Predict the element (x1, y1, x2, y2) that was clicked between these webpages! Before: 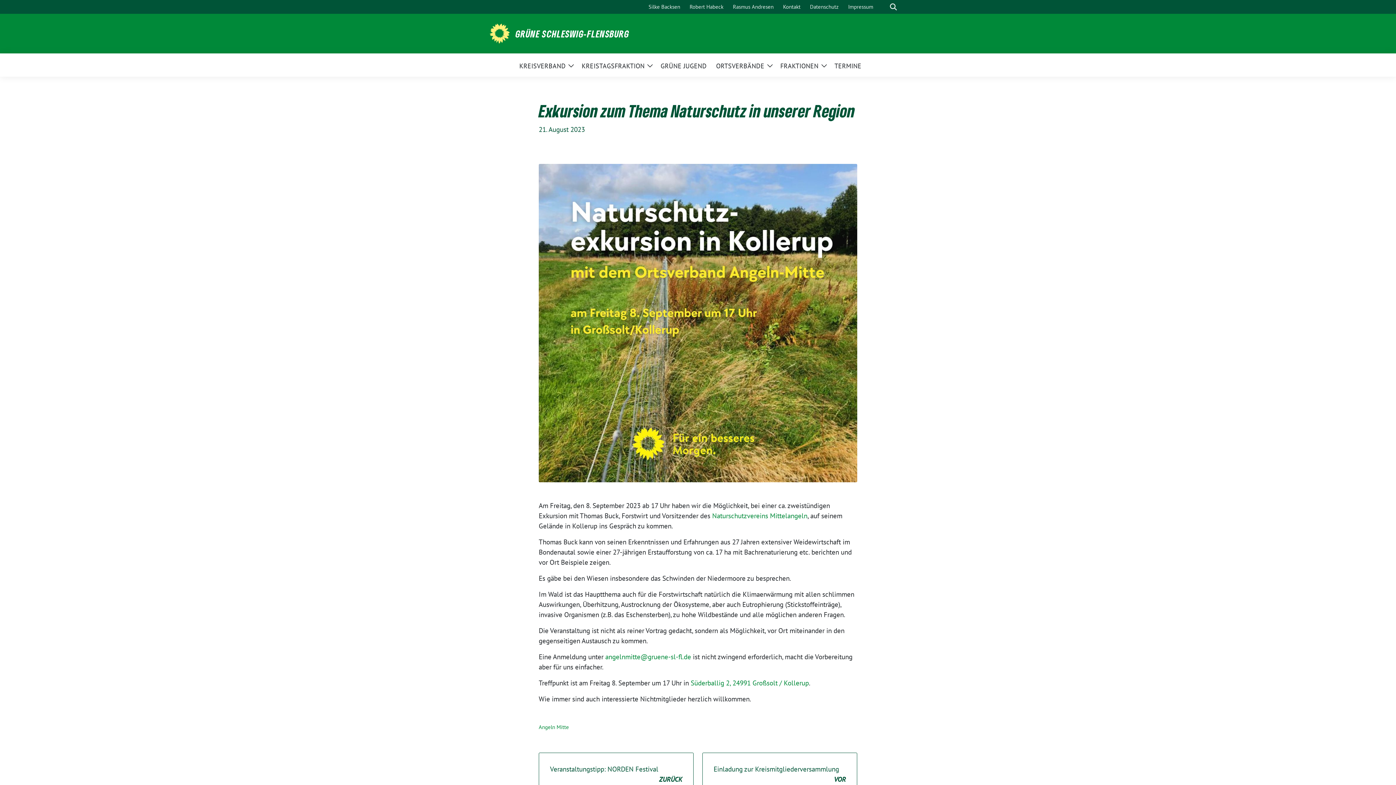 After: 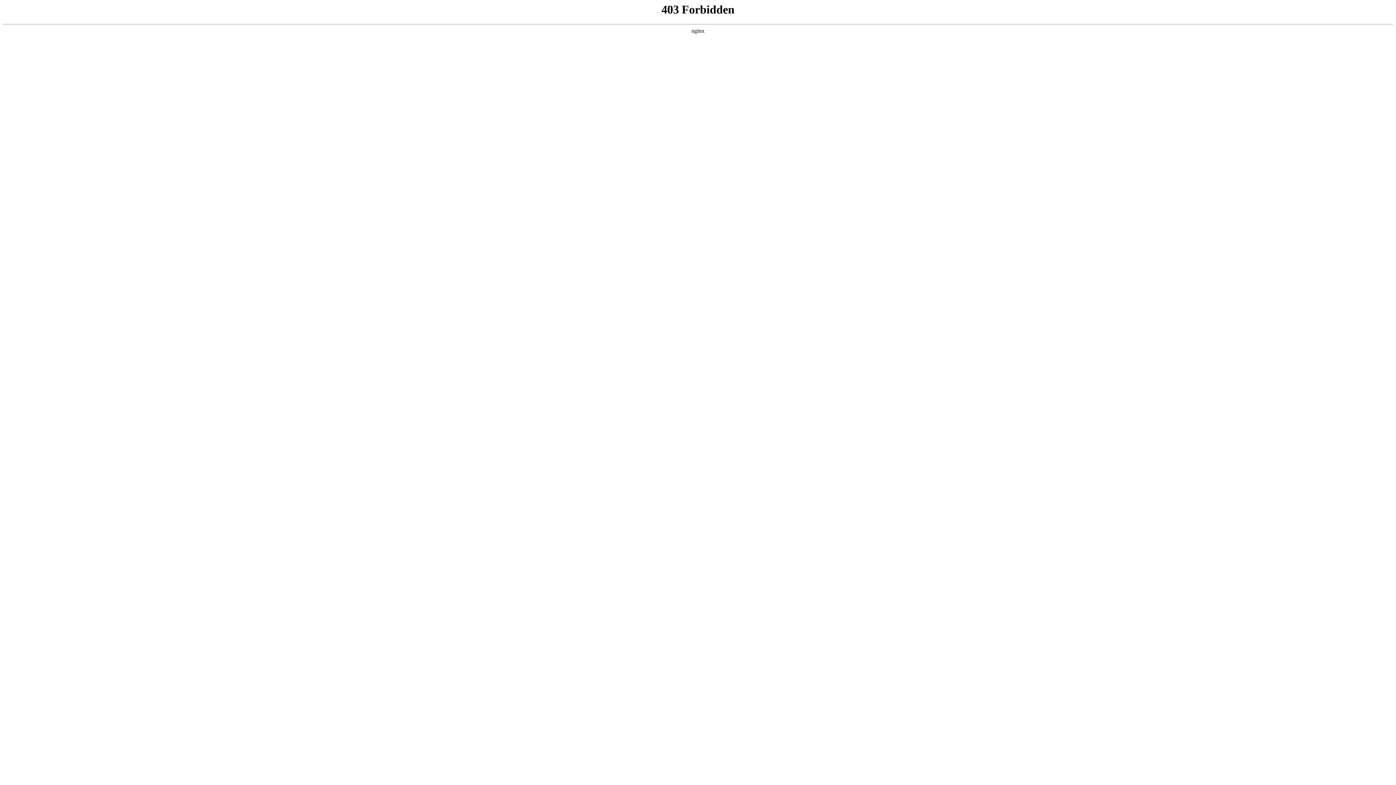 Action: label: Robert Habeck bbox: (686, 0, 726, 13)